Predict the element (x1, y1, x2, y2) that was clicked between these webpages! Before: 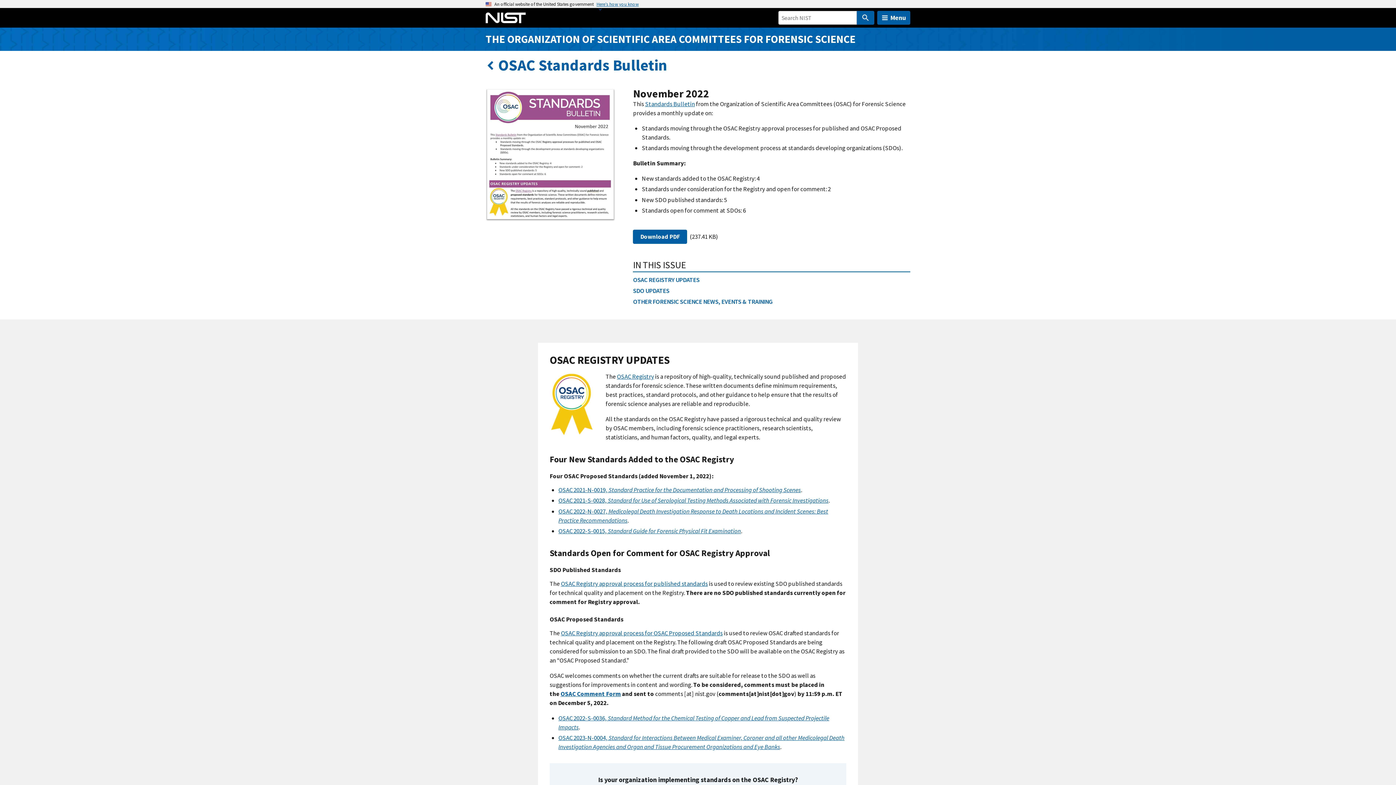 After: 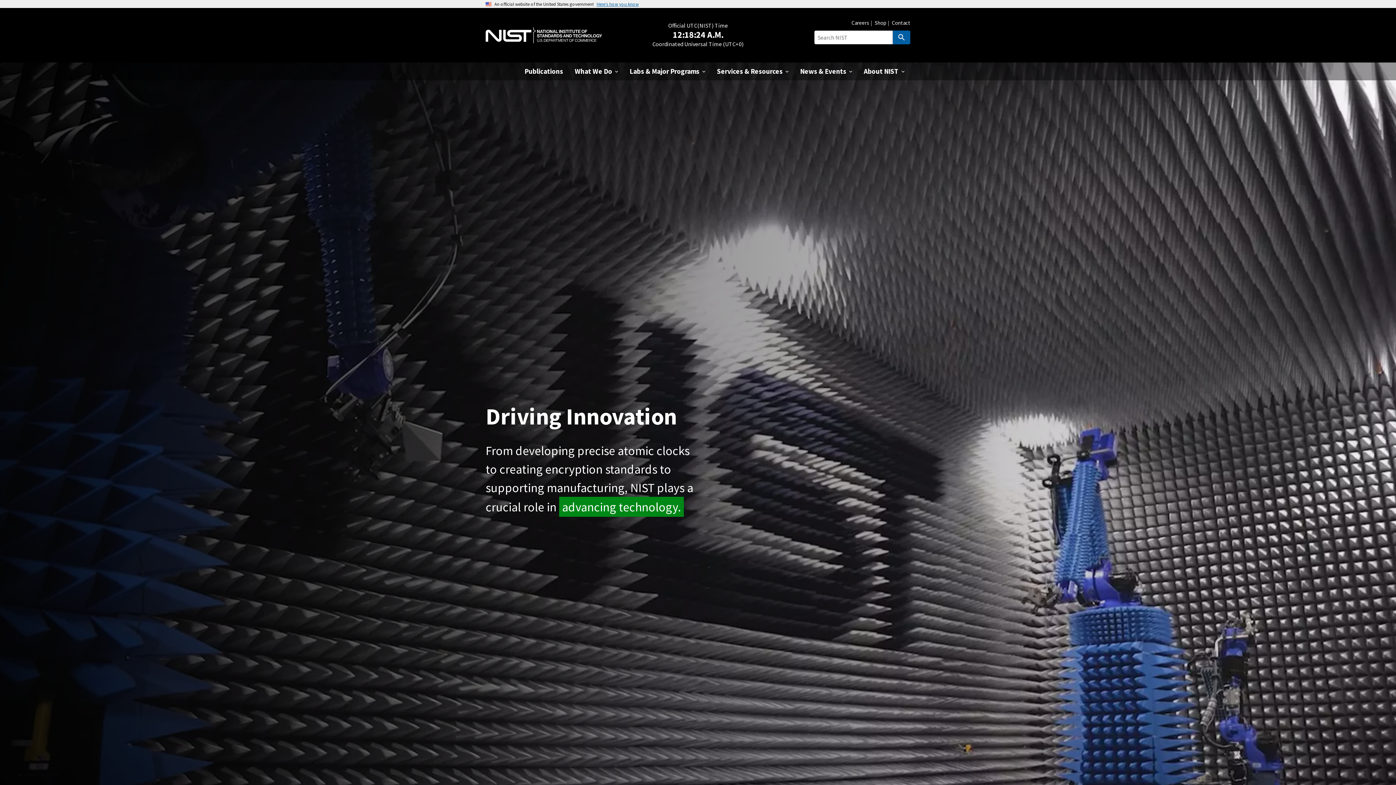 Action: bbox: (485, 10, 525, 24) label: Home